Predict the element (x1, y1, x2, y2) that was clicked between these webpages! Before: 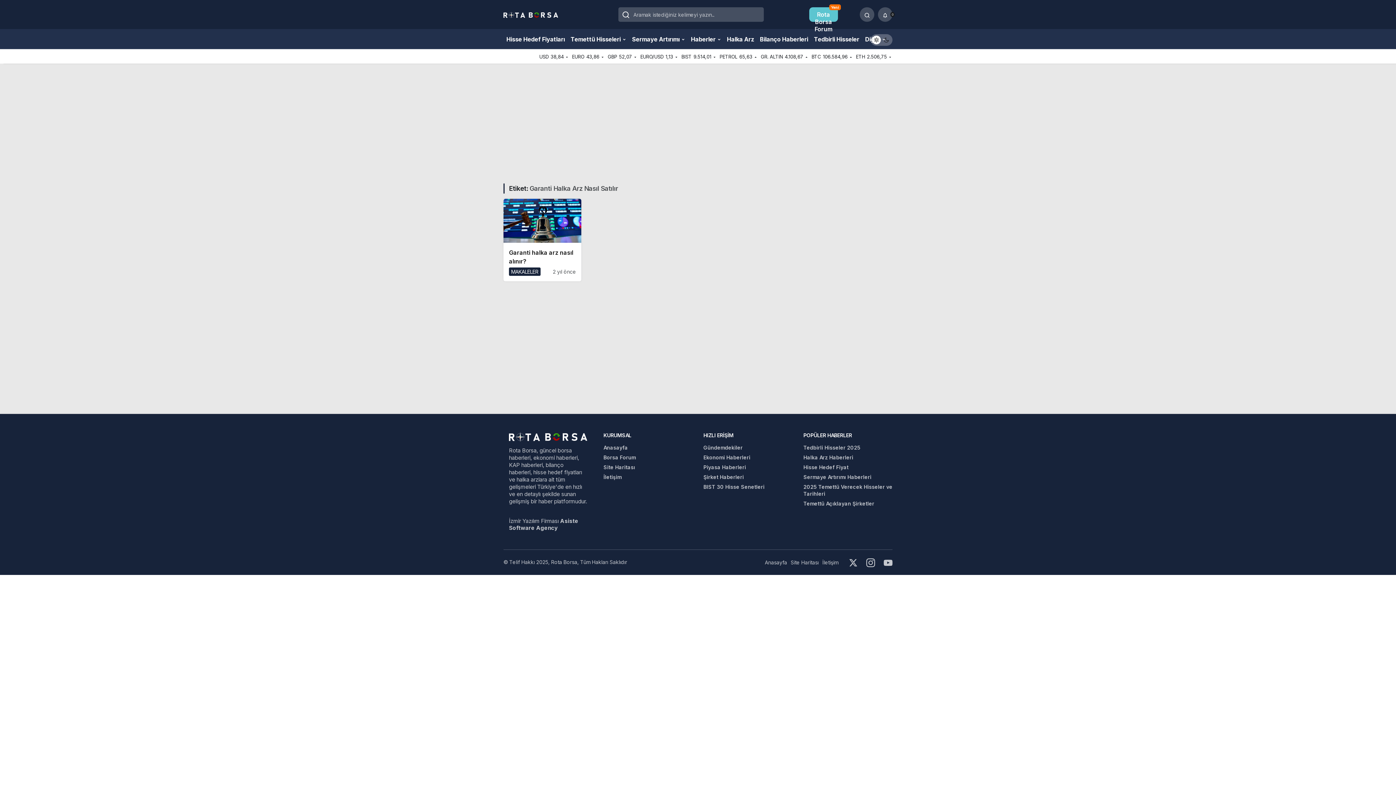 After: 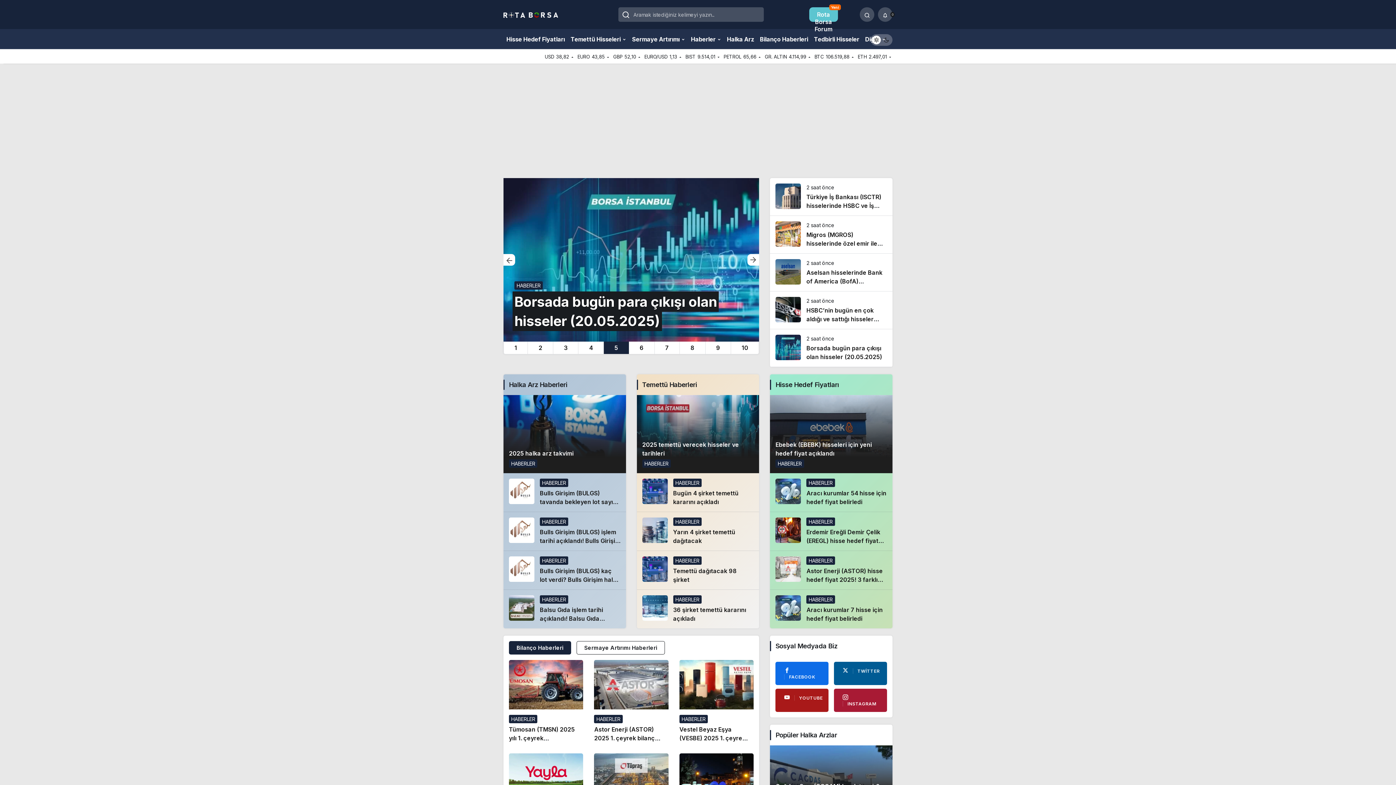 Action: bbox: (503, 10, 558, 18)